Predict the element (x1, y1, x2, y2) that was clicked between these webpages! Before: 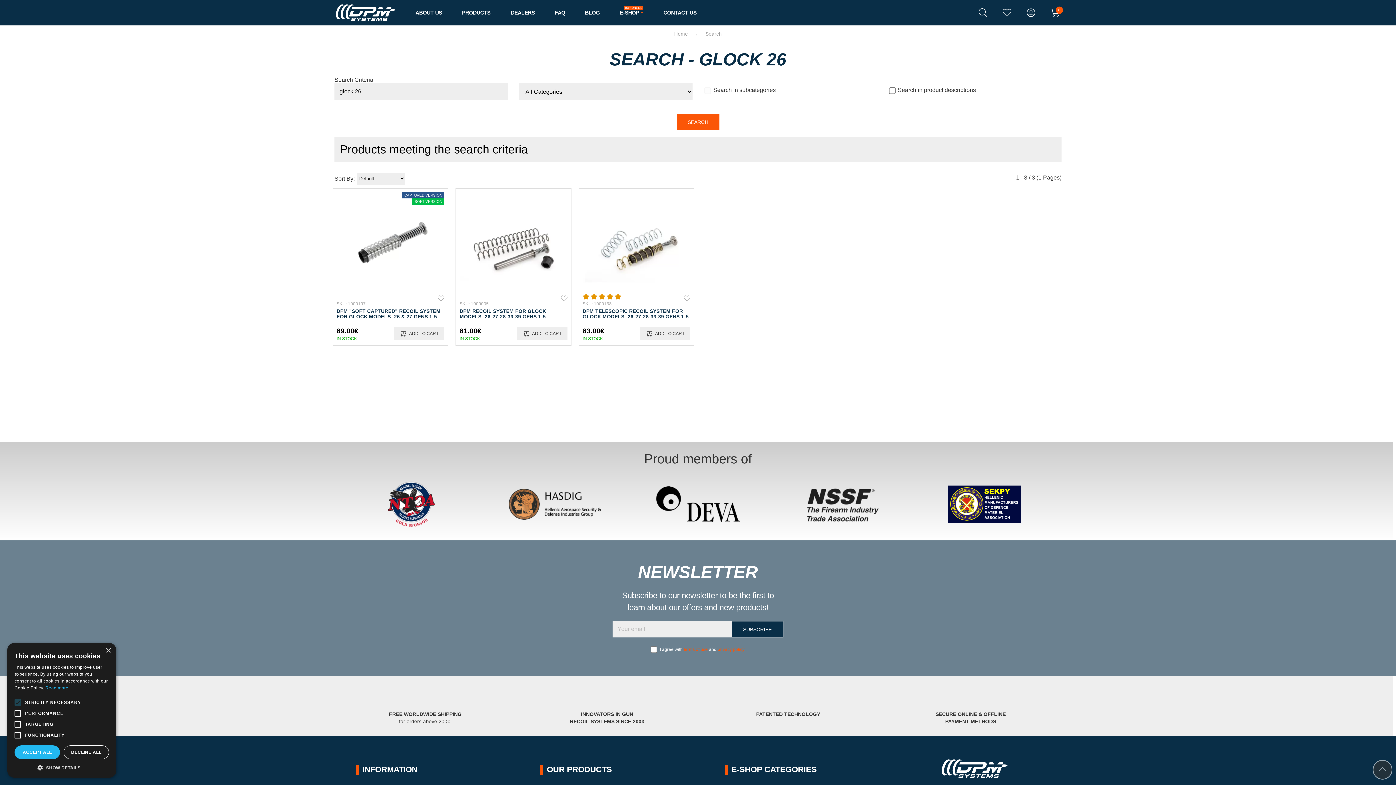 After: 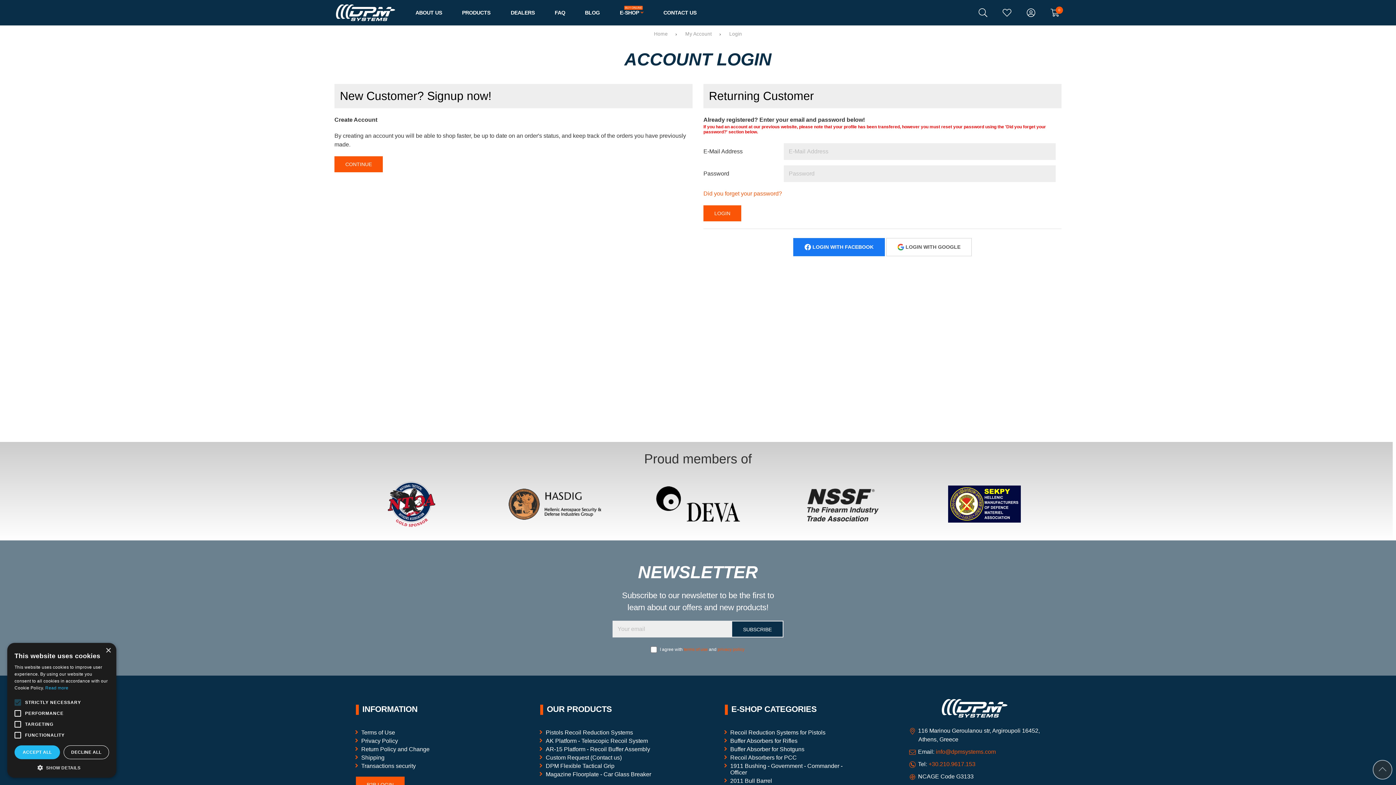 Action: label: Wish List (0) bbox: (1000, 8, 1013, 17)